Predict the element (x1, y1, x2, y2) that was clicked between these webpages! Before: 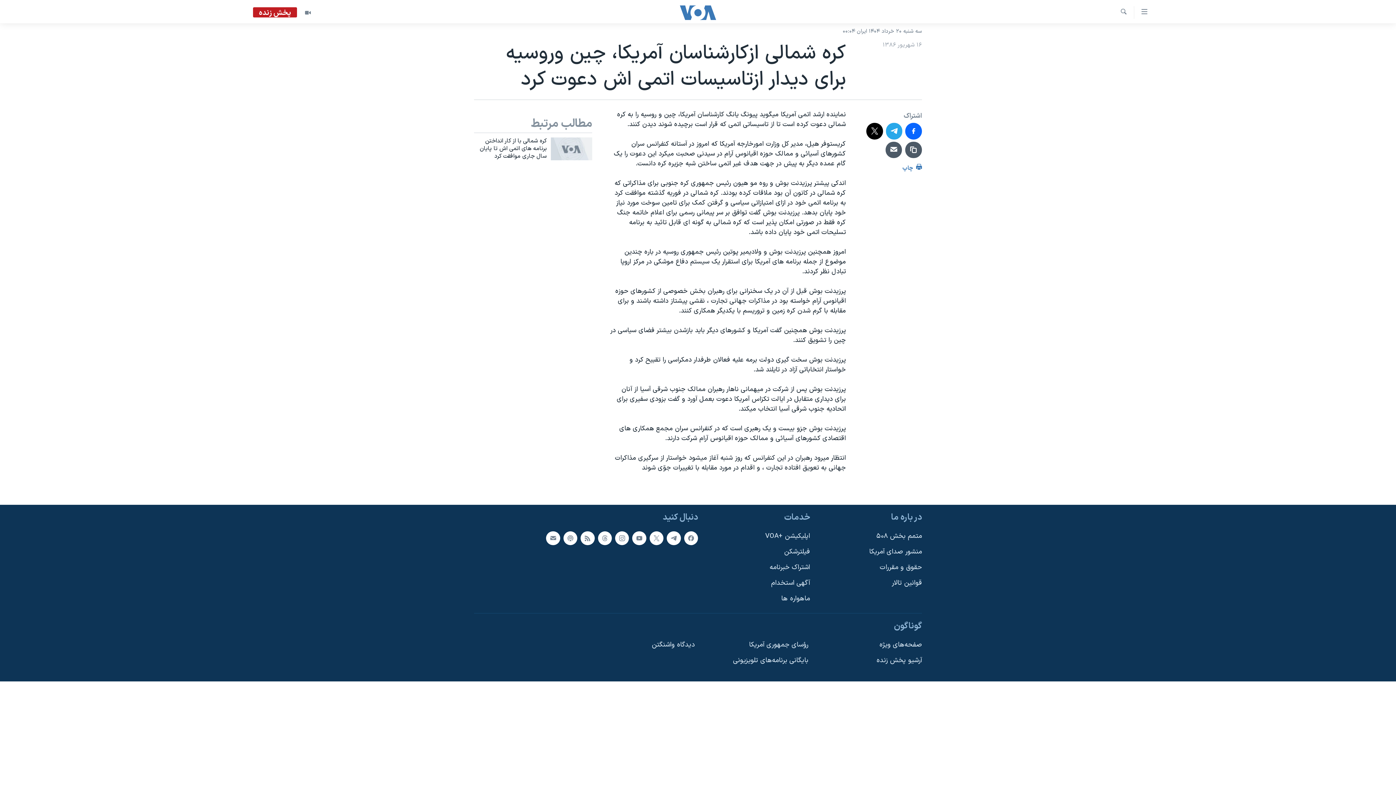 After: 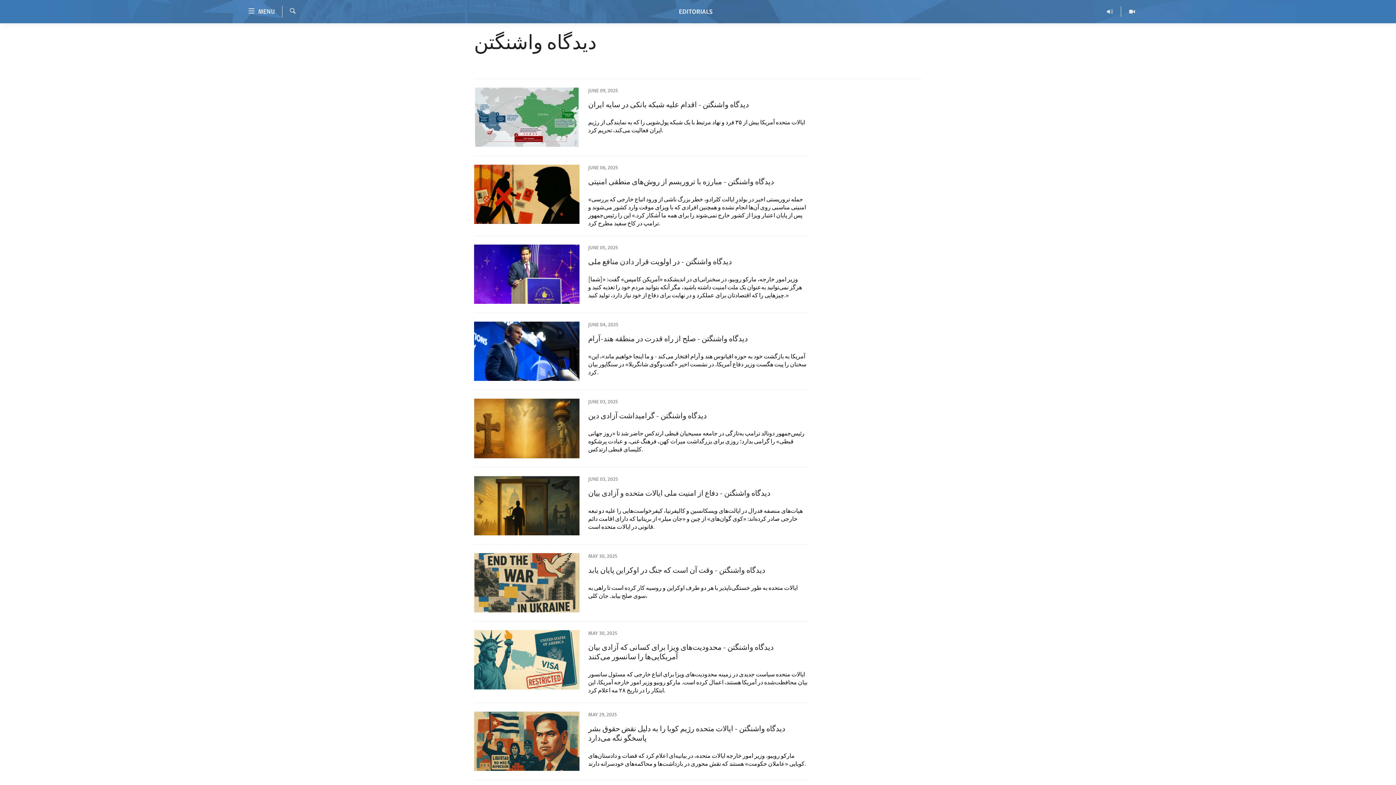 Action: label: دیدگاه‌ واشنگتن bbox: (592, 640, 694, 650)